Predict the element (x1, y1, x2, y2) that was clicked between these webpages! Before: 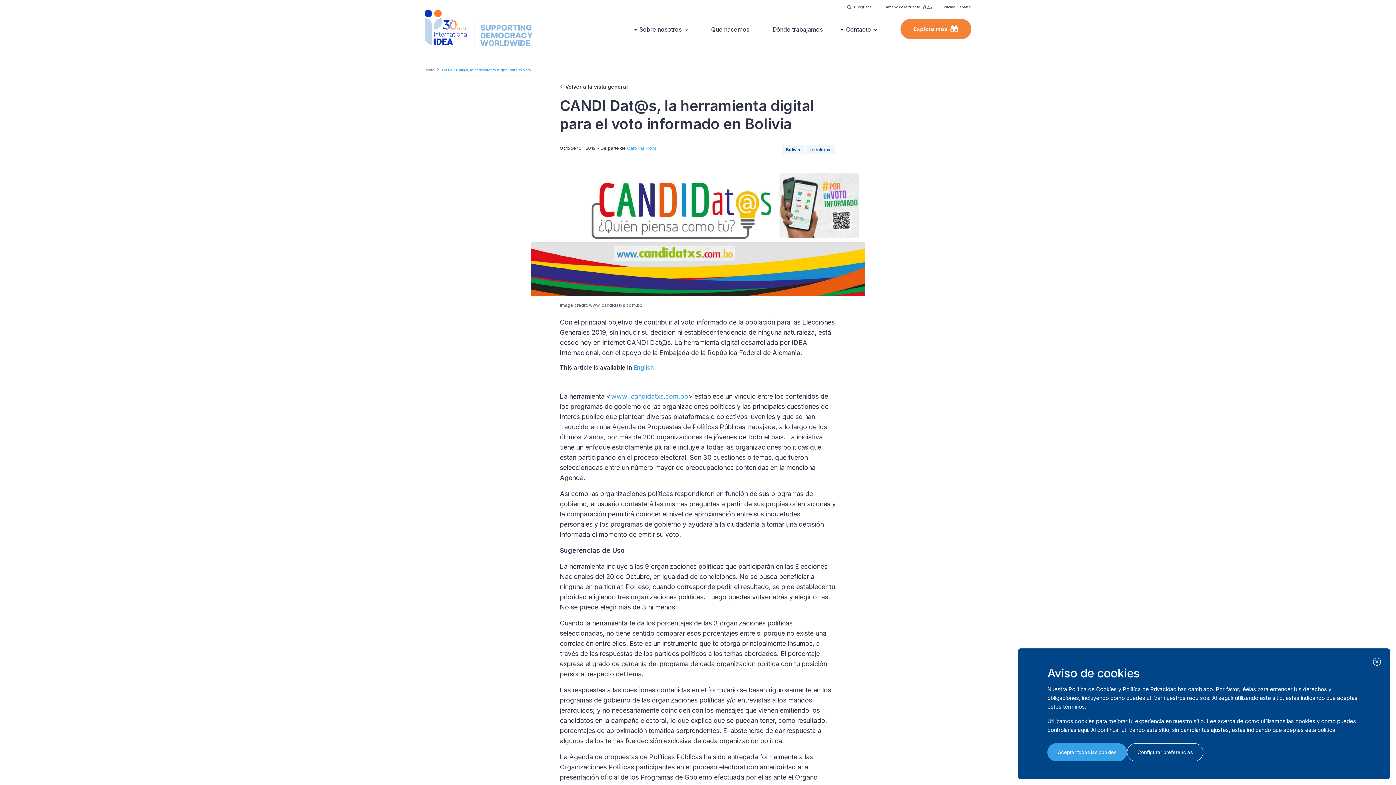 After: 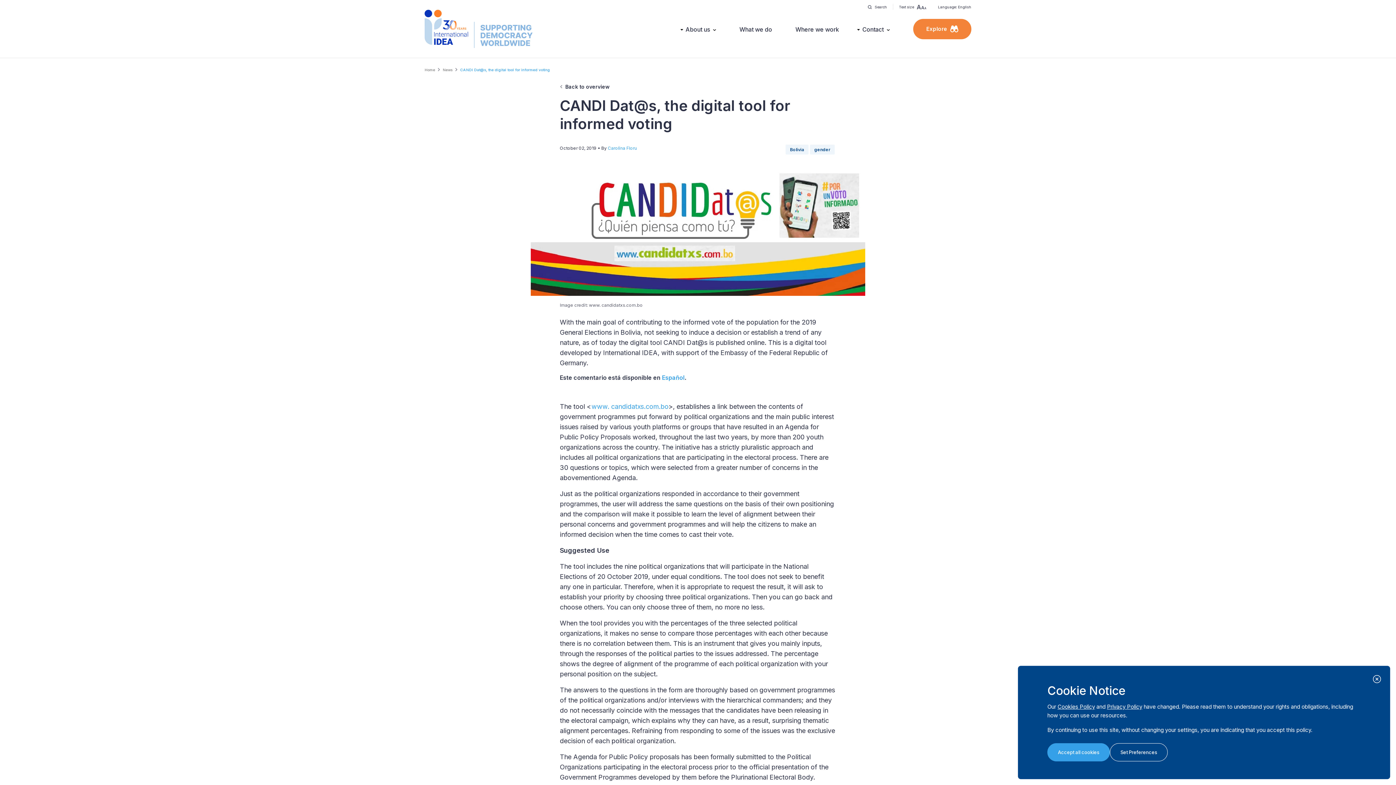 Action: bbox: (633, 363, 654, 371) label: English